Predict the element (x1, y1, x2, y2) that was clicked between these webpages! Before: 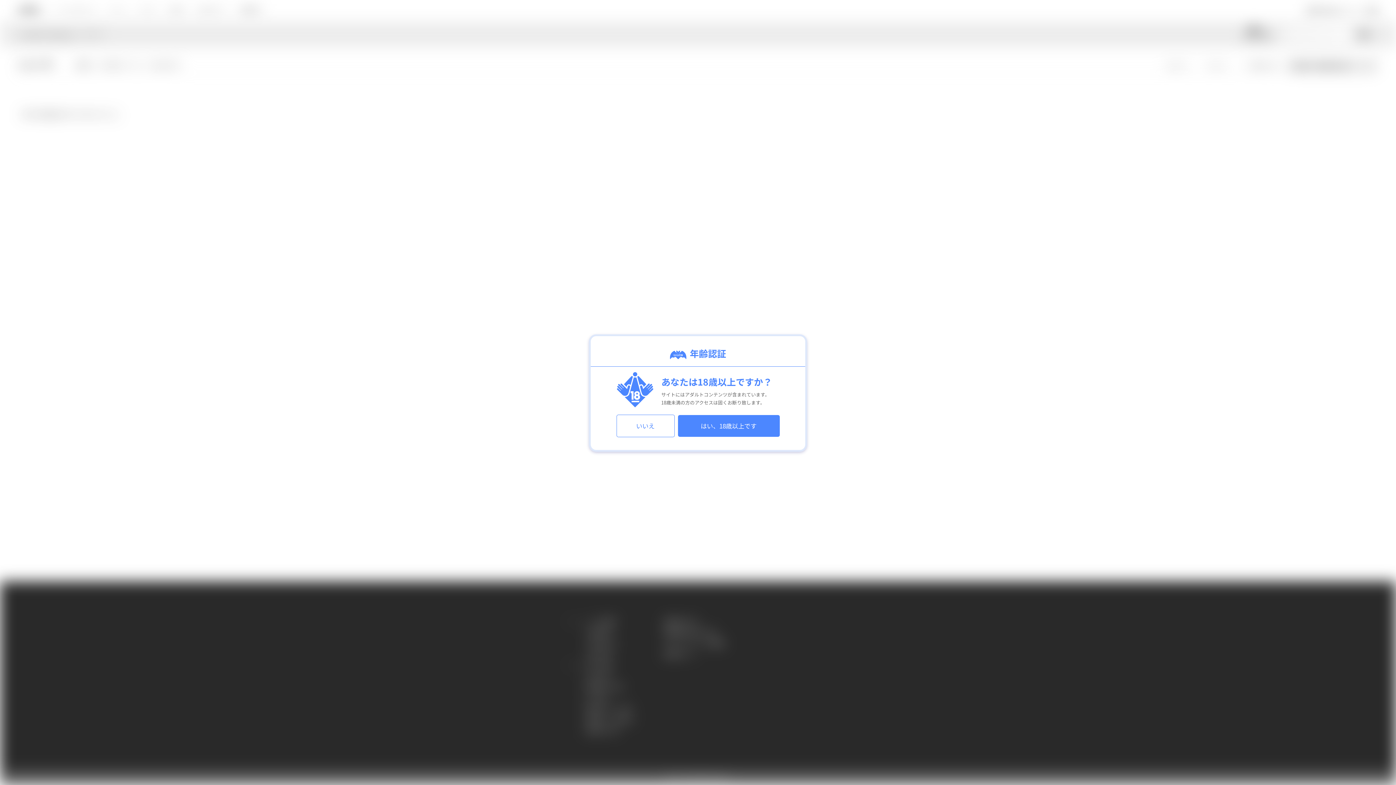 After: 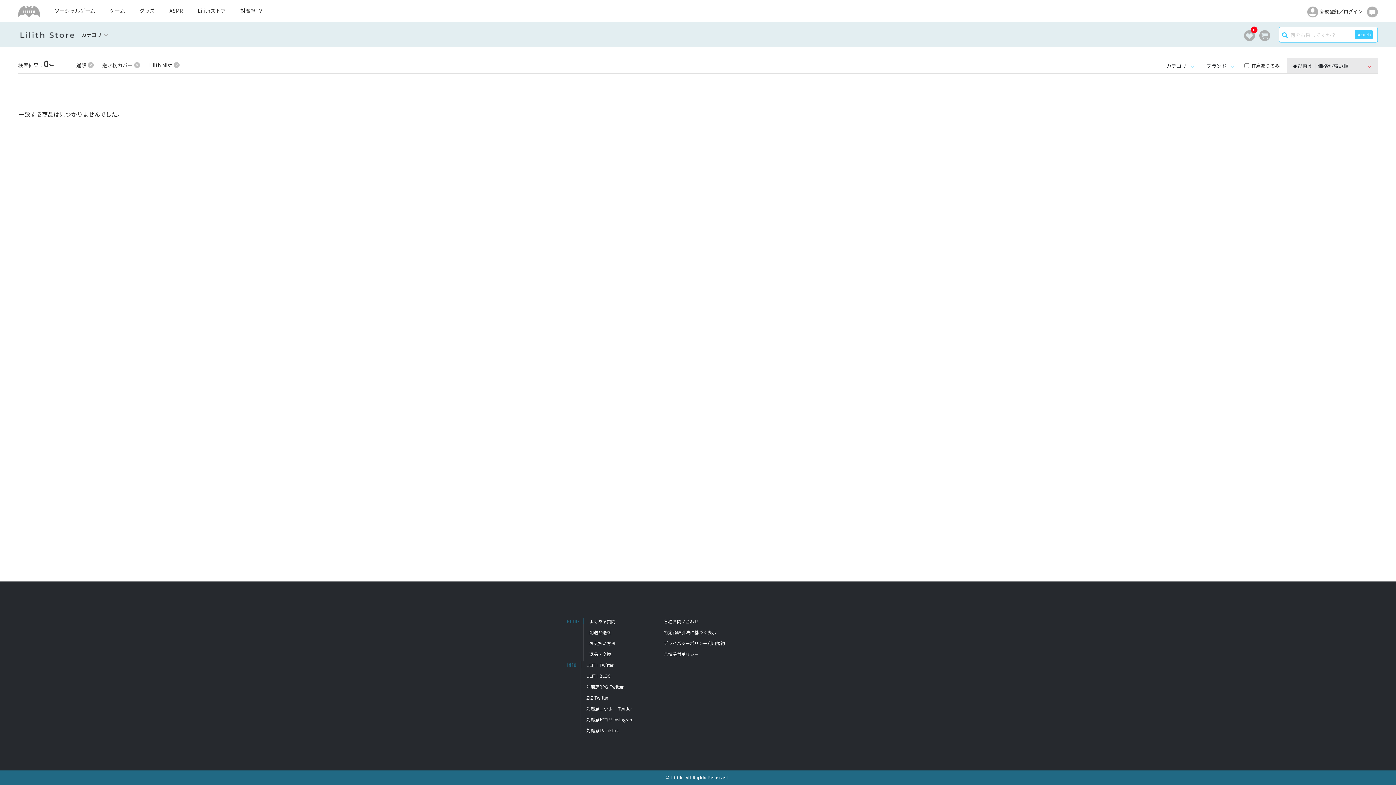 Action: label: はい、18歳以上です bbox: (678, 421, 779, 430)